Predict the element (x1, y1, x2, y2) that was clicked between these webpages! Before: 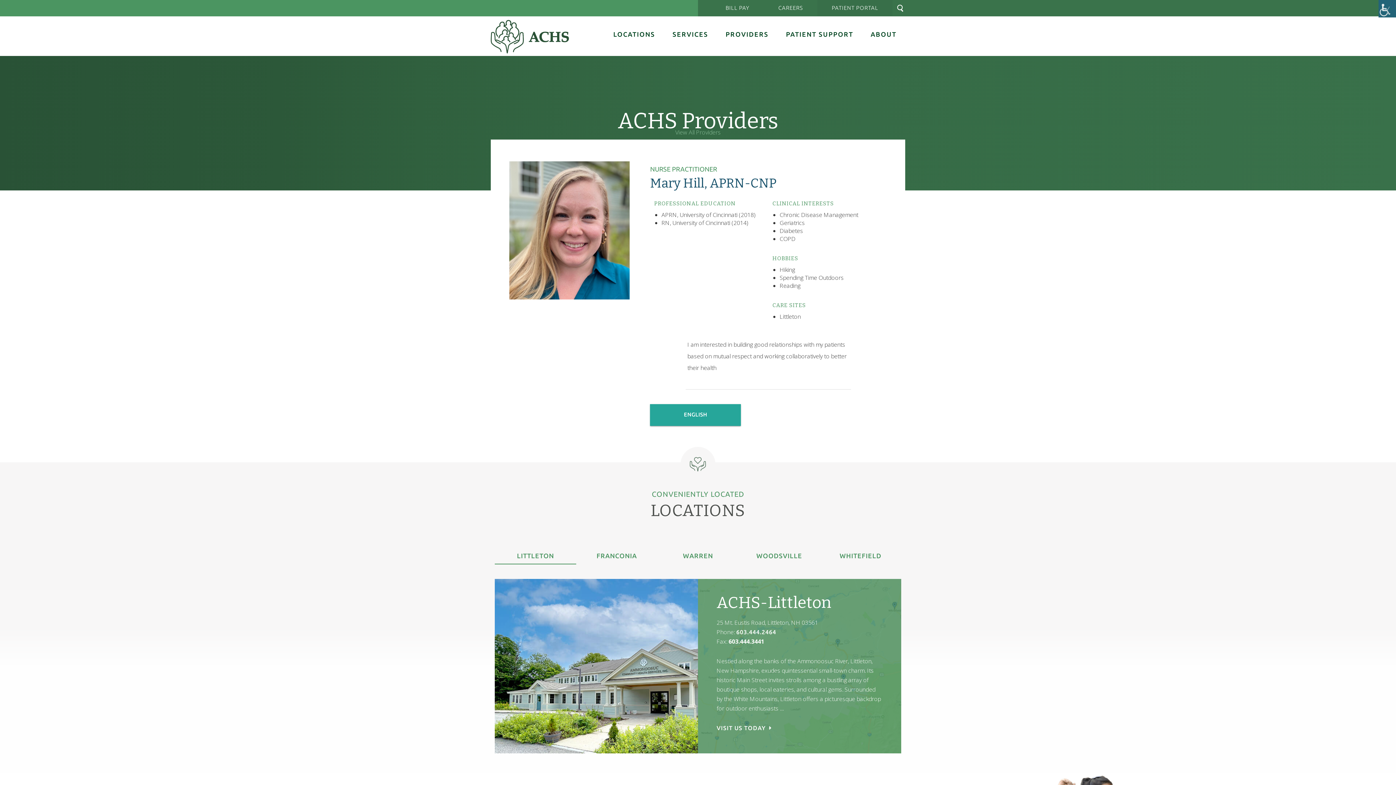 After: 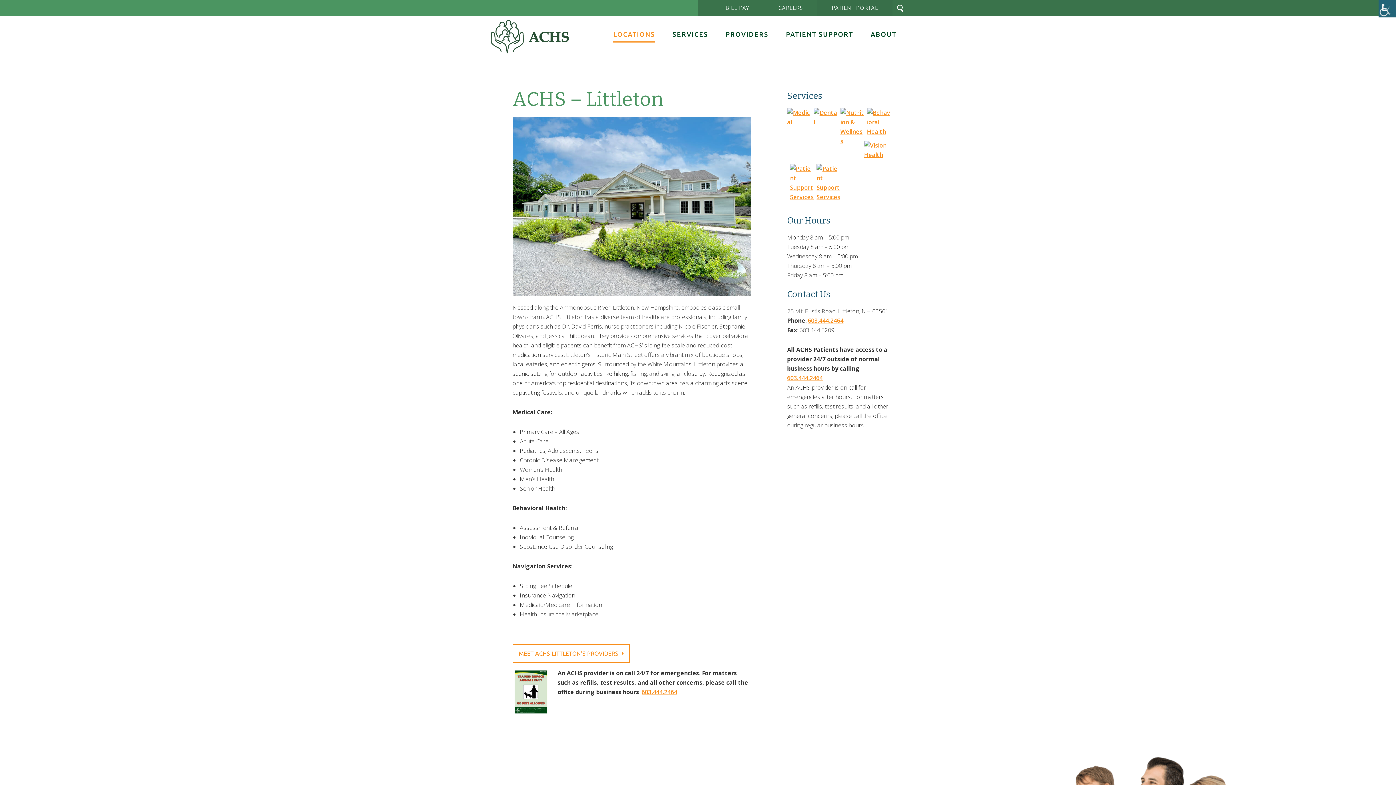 Action: label: VISIT US TODAY  bbox: (716, 725, 771, 731)